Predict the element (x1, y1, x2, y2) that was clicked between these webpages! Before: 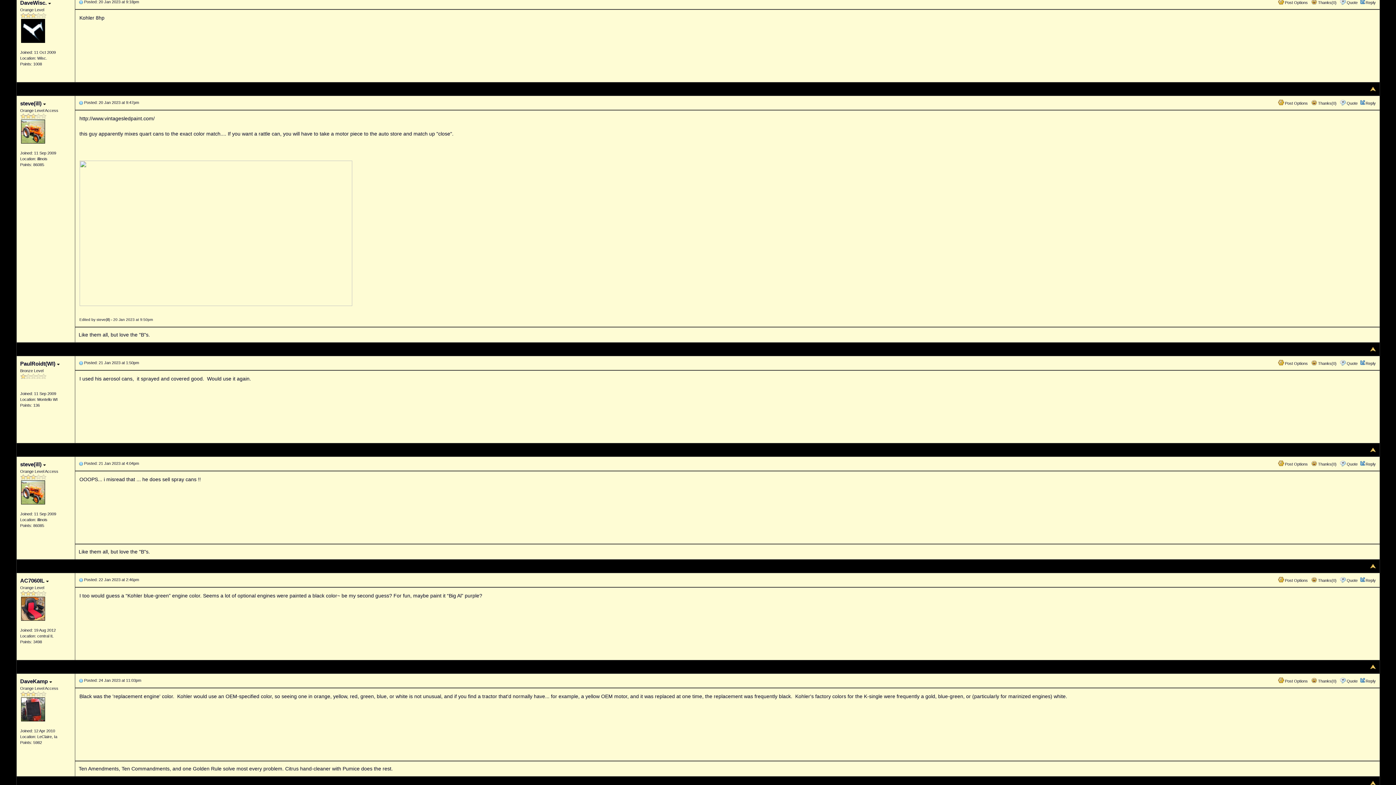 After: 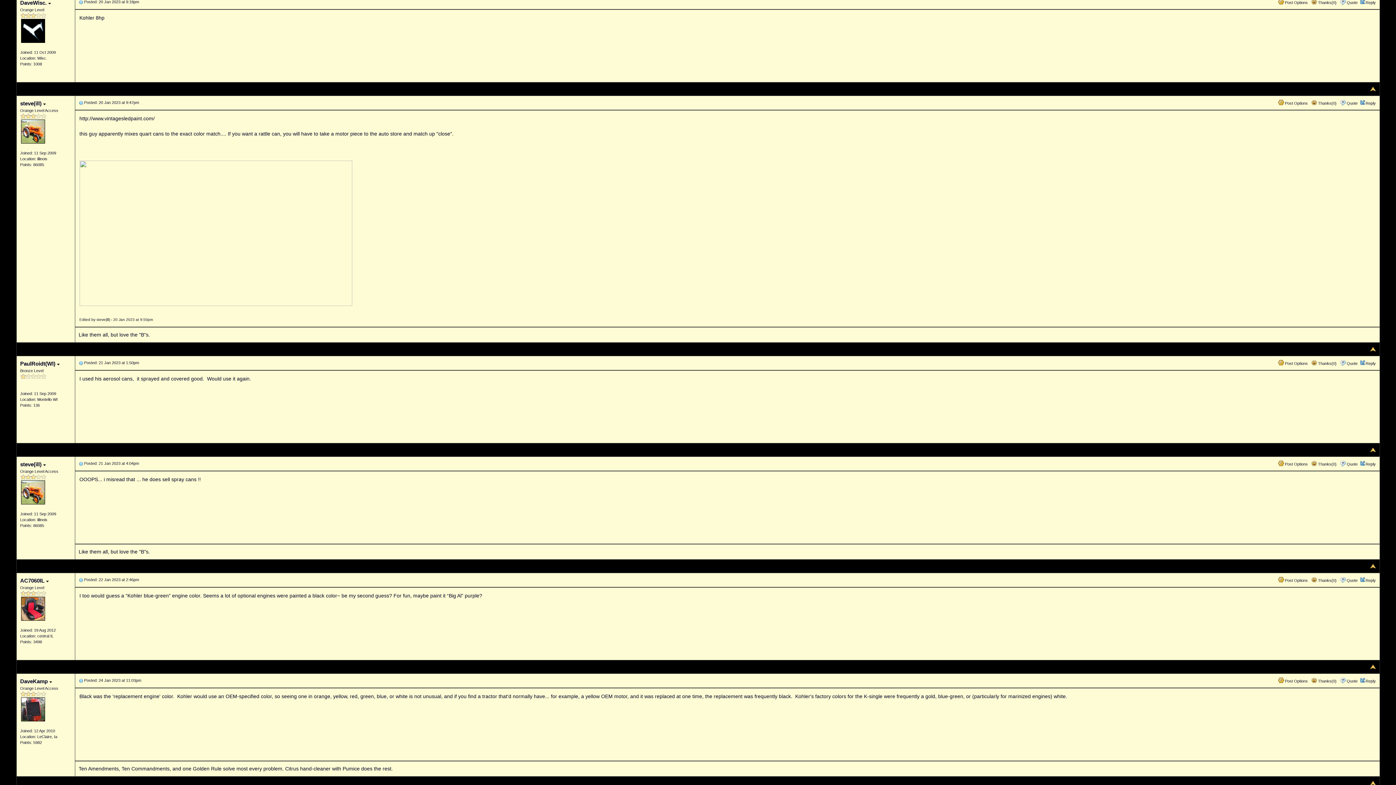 Action: bbox: (78, 0, 83, 4)